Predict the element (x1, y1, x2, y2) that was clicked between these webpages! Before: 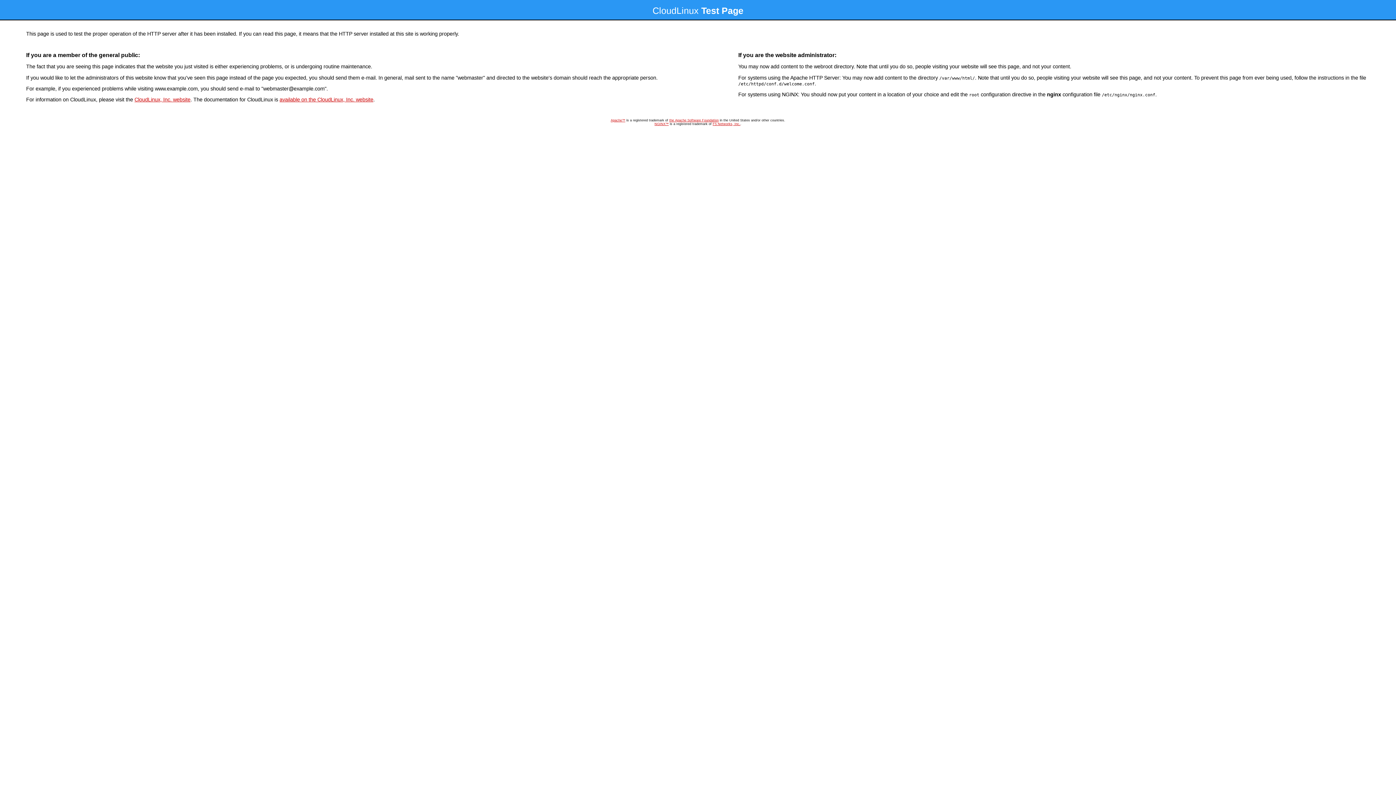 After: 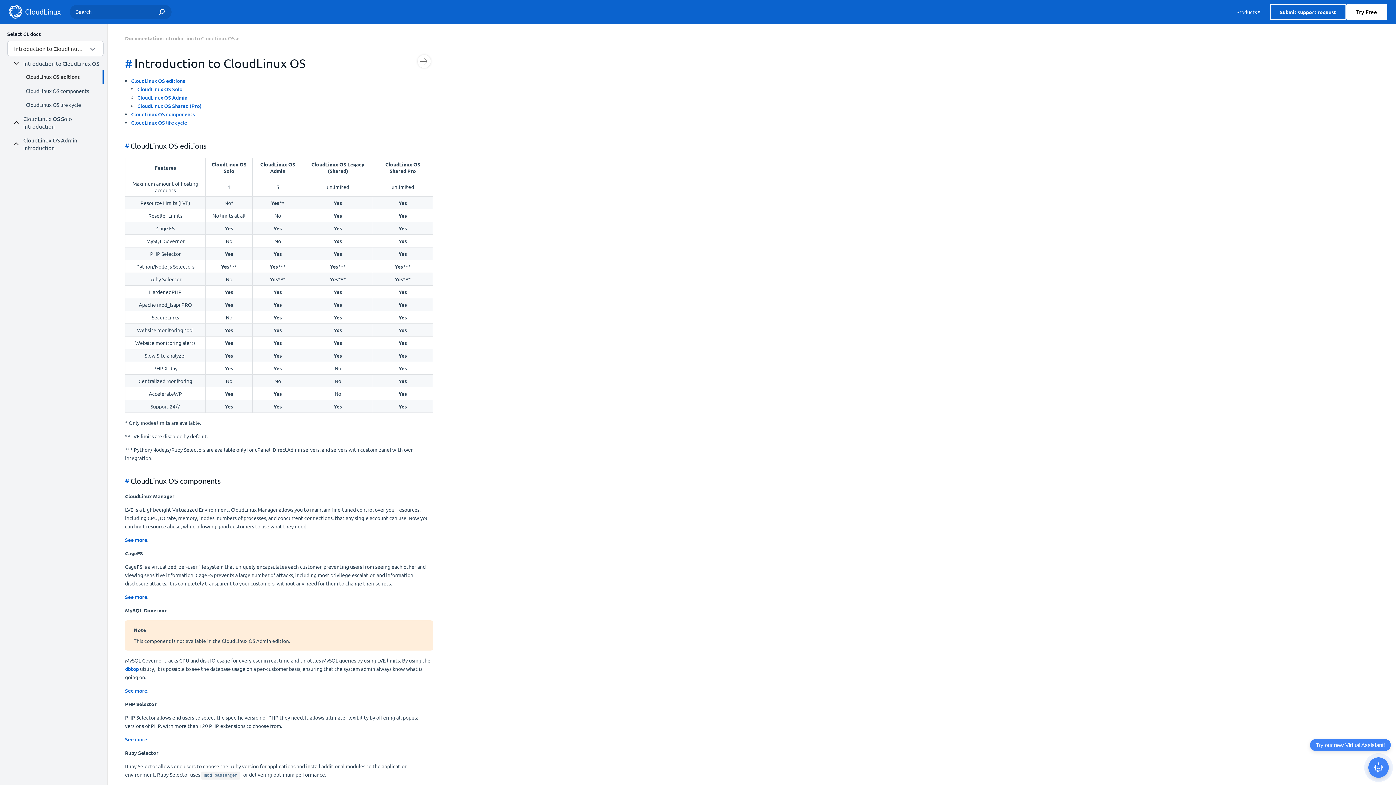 Action: label: available on the CloudLinux, Inc. website bbox: (279, 96, 373, 102)